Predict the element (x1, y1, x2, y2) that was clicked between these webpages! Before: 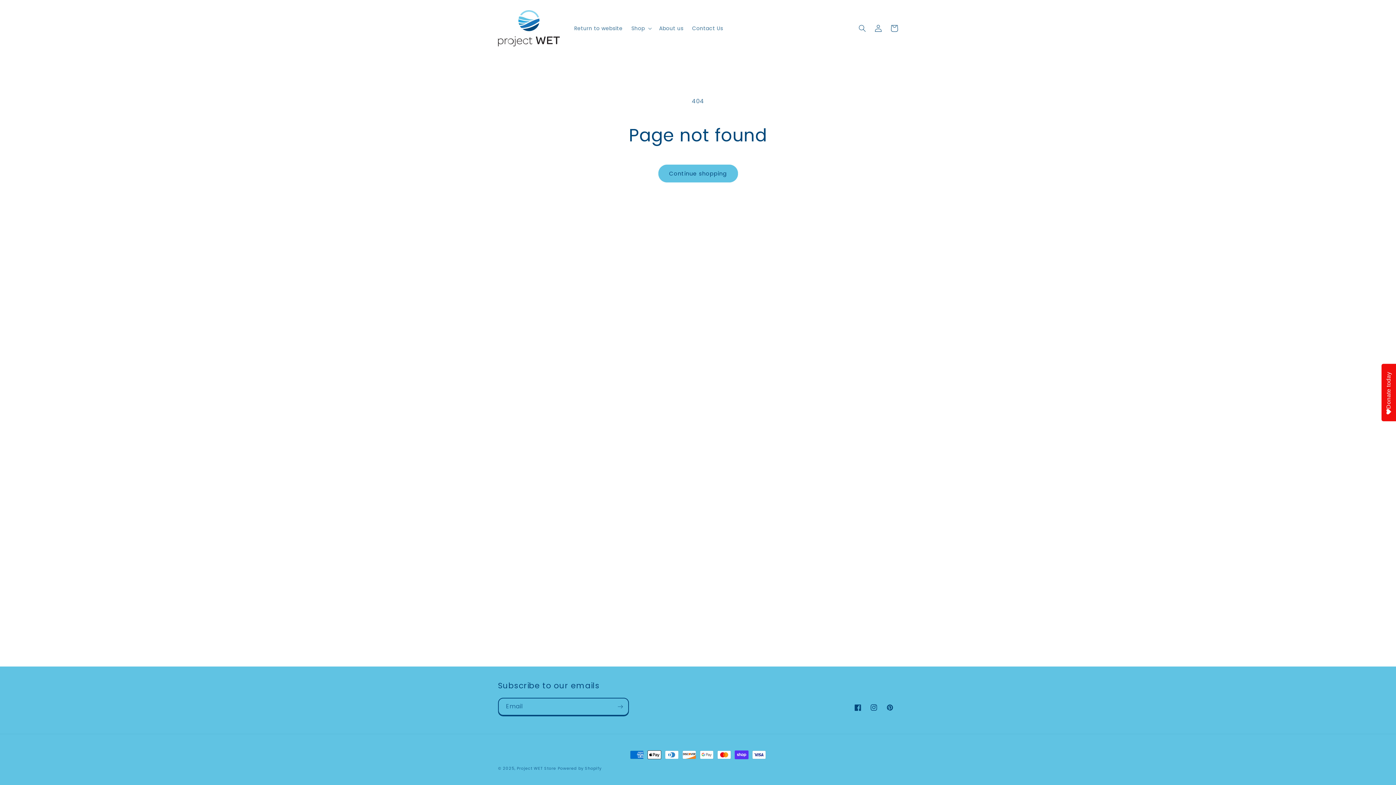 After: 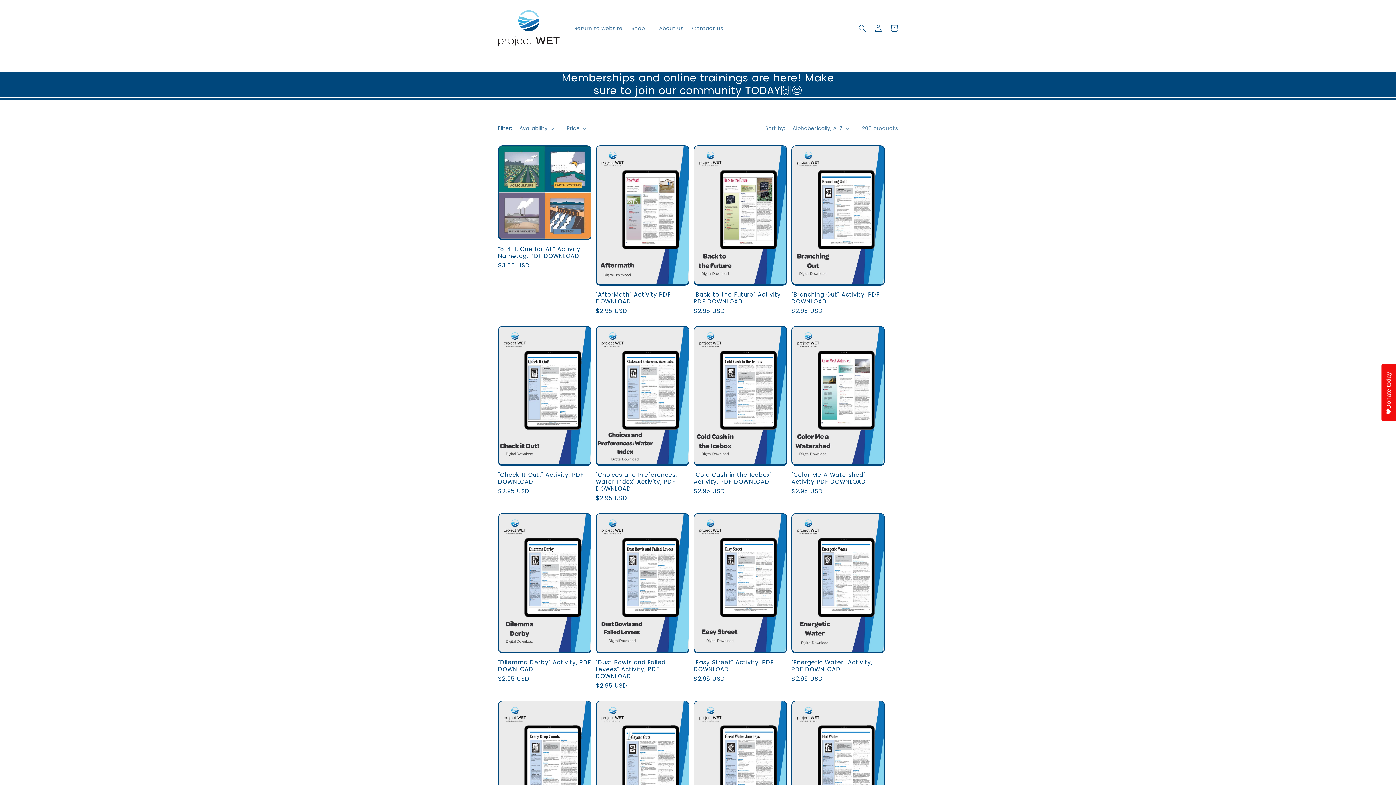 Action: label: Continue shopping bbox: (658, 164, 738, 182)